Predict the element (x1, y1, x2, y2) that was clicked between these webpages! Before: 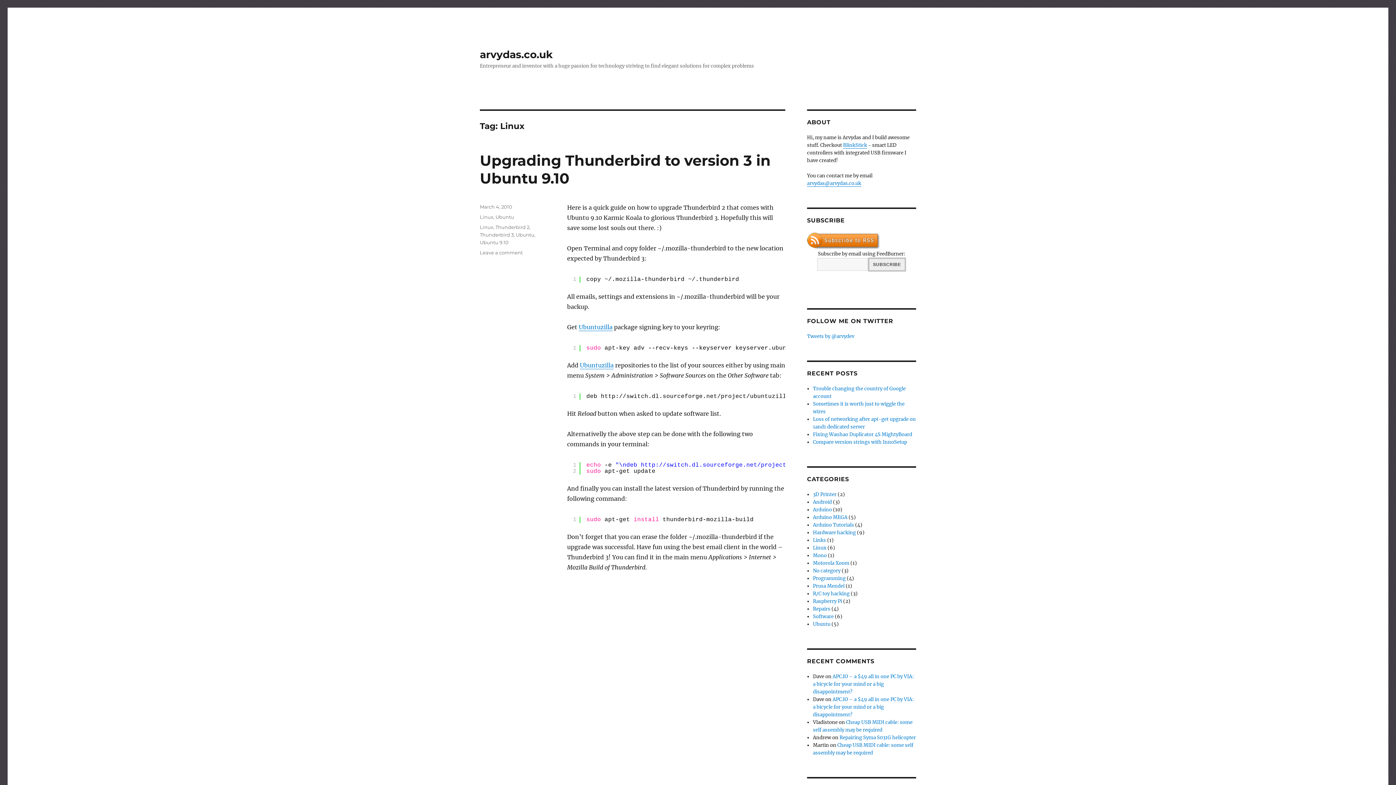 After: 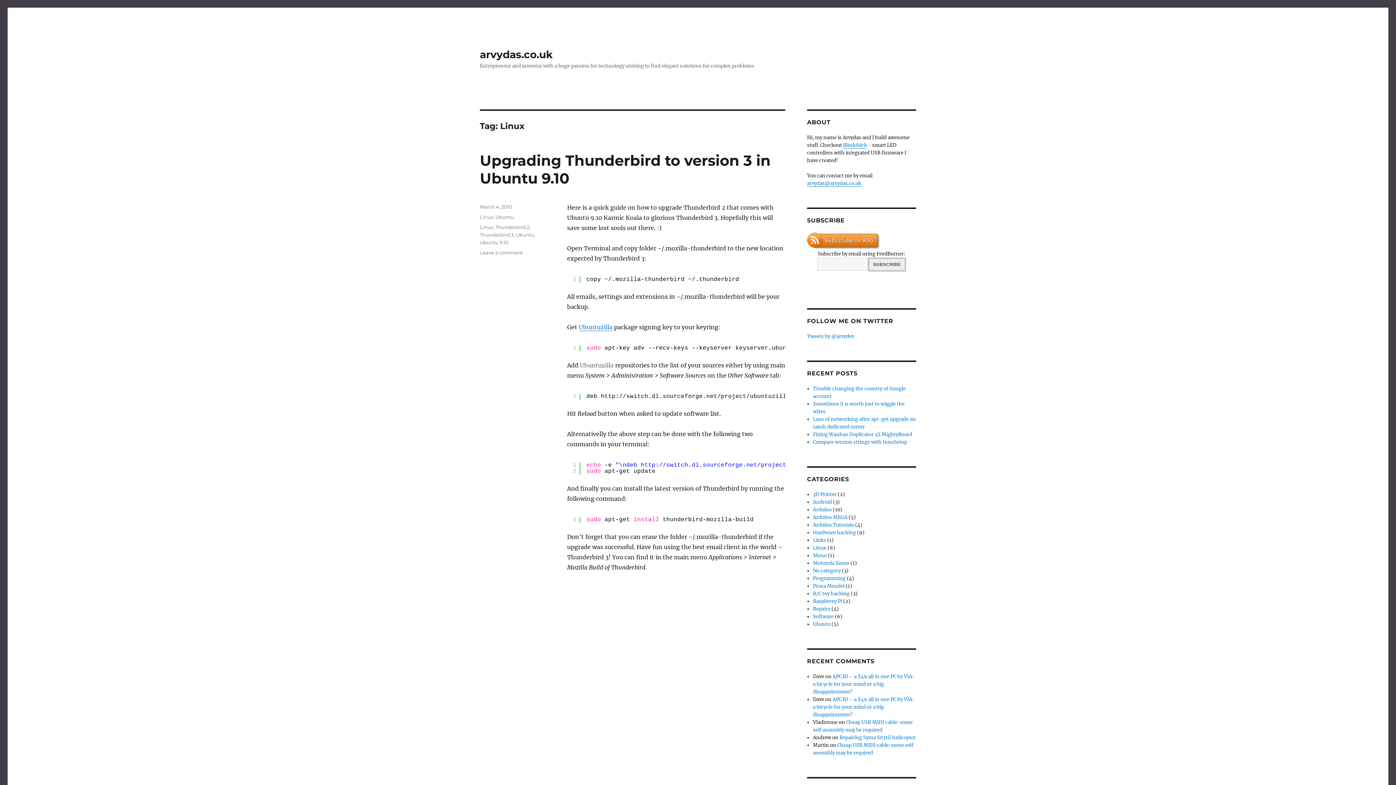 Action: label: Ubuntuzilla bbox: (580, 361, 613, 369)